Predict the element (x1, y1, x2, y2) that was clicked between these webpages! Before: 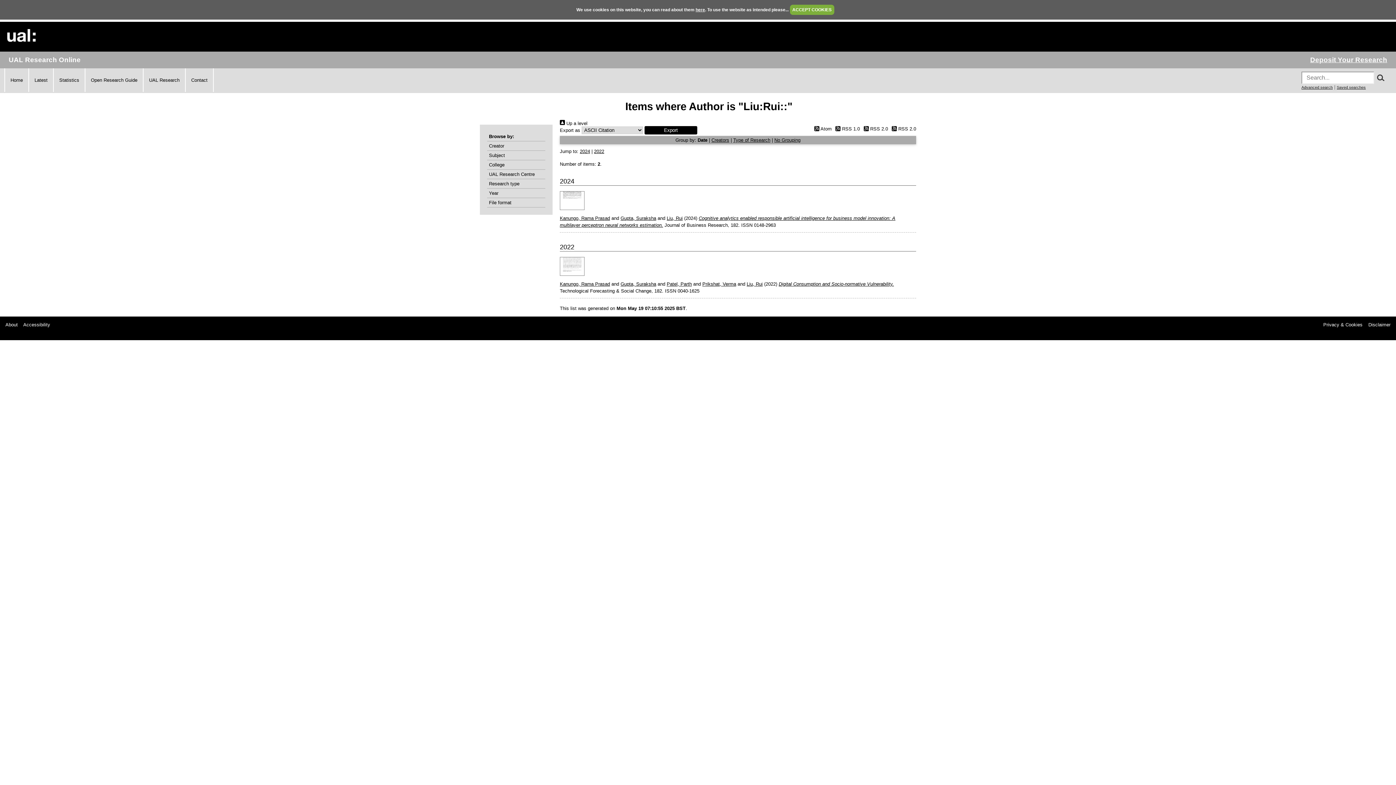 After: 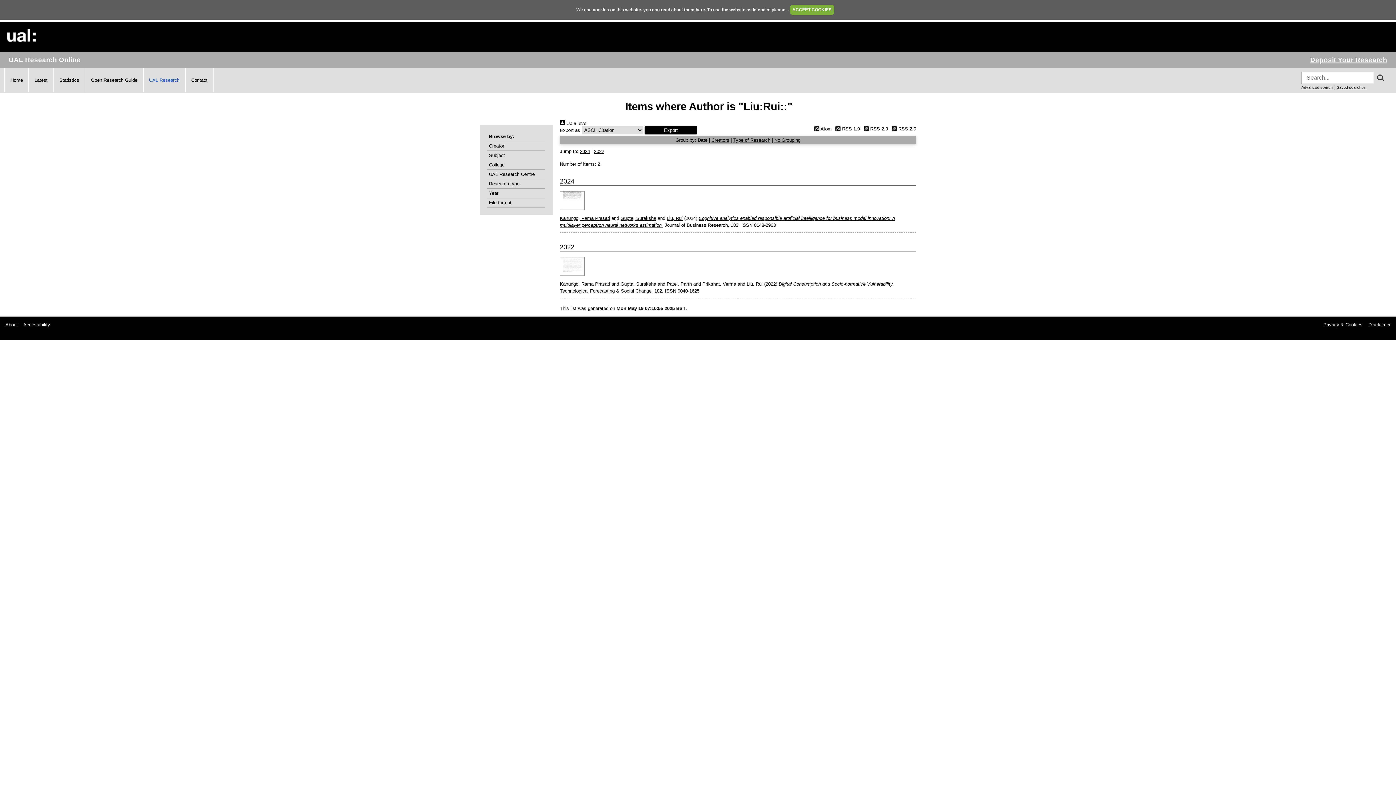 Action: bbox: (149, 77, 179, 82) label: UAL Research